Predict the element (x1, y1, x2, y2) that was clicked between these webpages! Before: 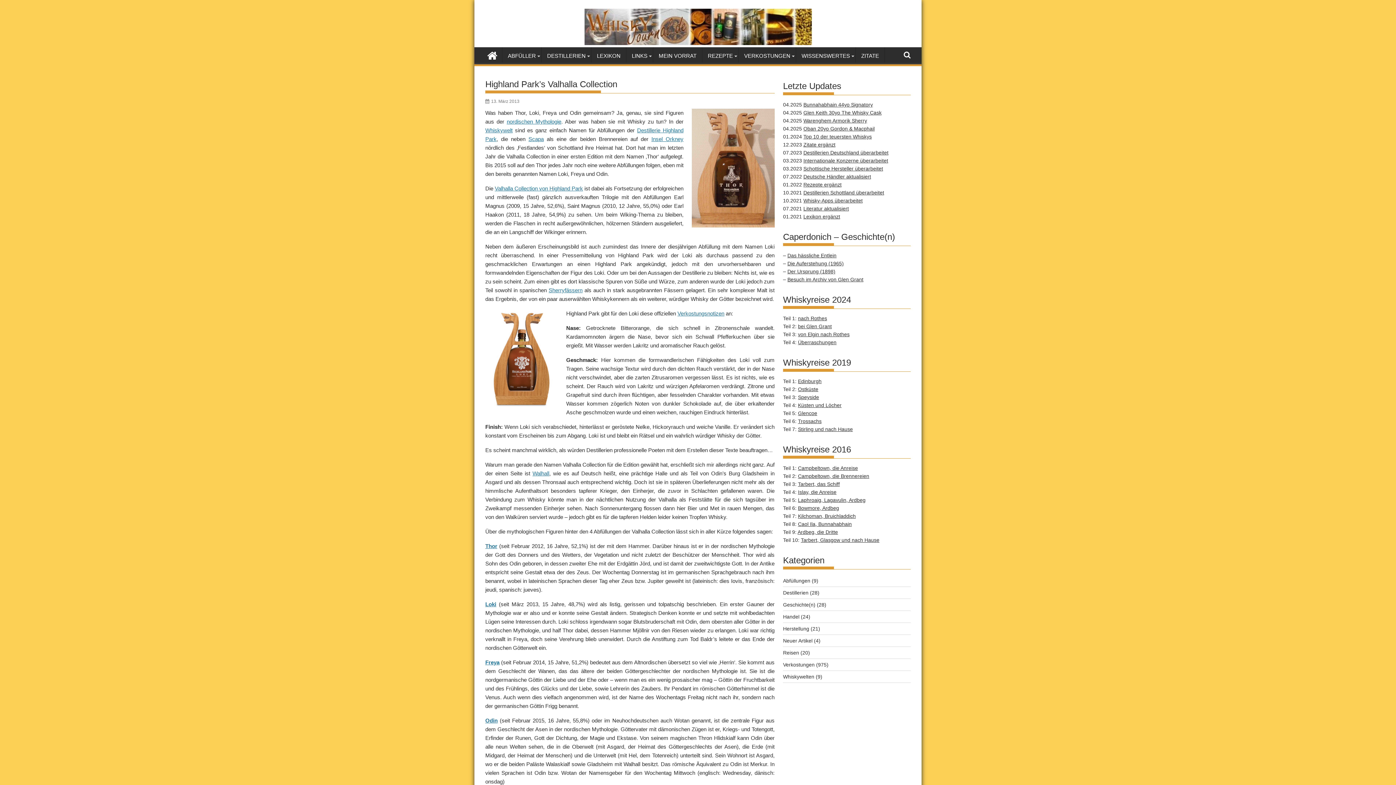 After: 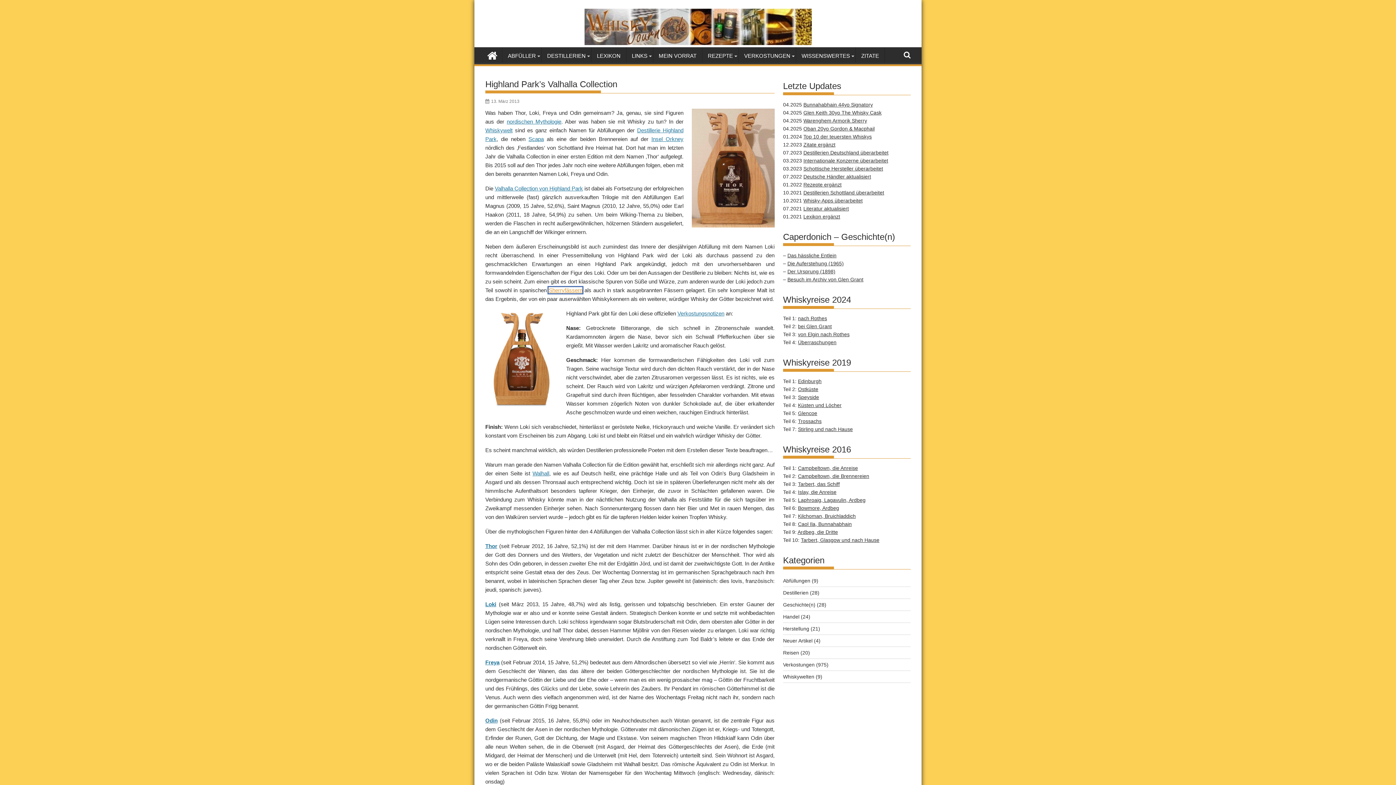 Action: label: Sherryfässern bbox: (548, 287, 582, 293)